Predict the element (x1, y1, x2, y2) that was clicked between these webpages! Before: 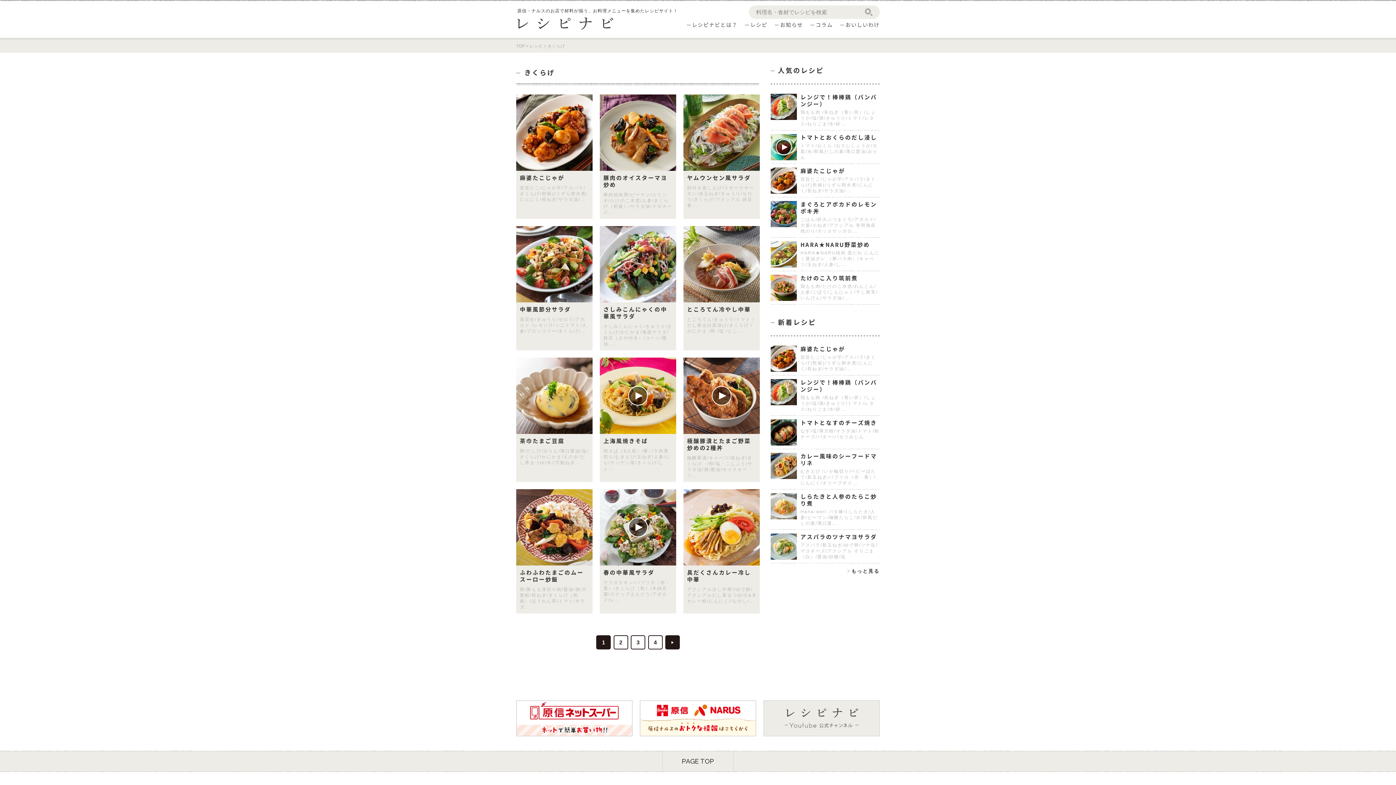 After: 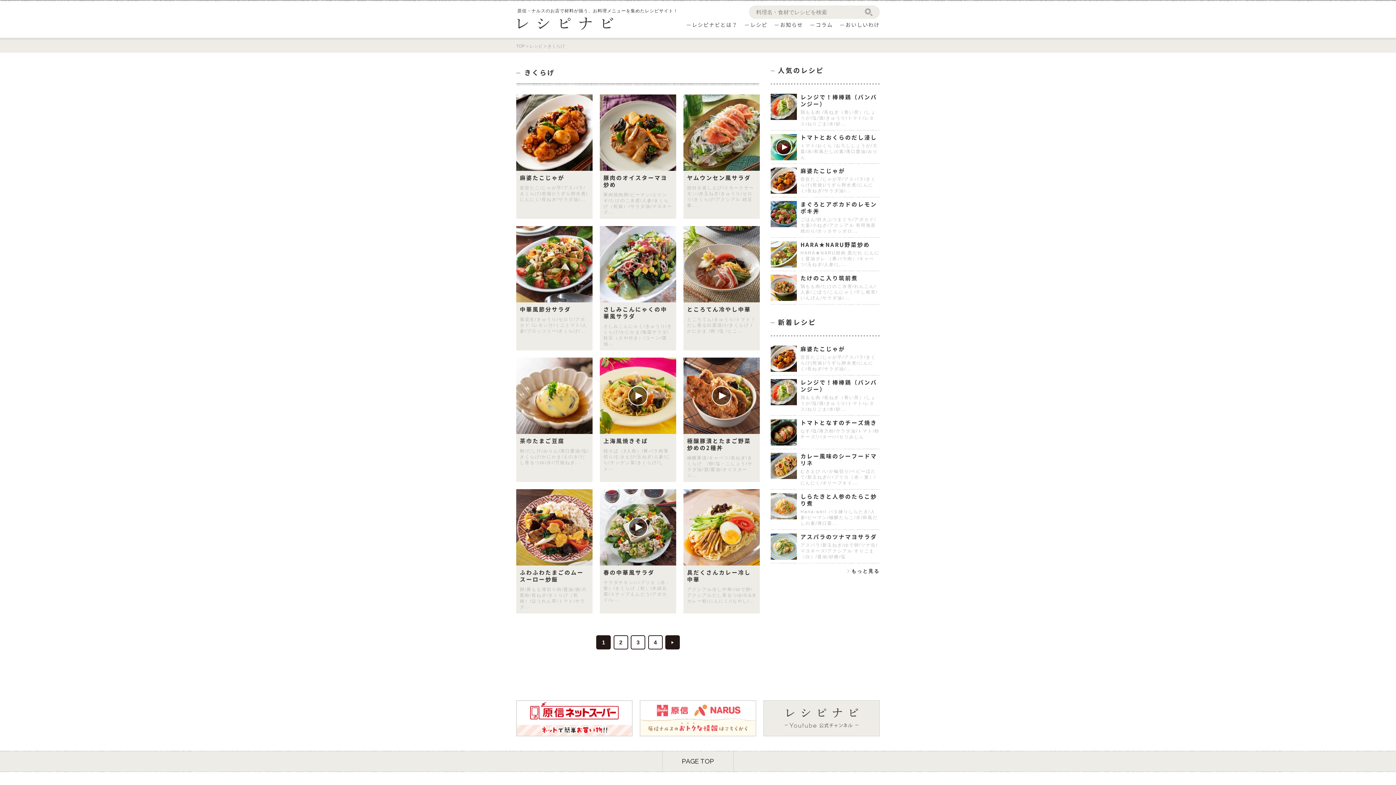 Action: bbox: (640, 701, 756, 736)